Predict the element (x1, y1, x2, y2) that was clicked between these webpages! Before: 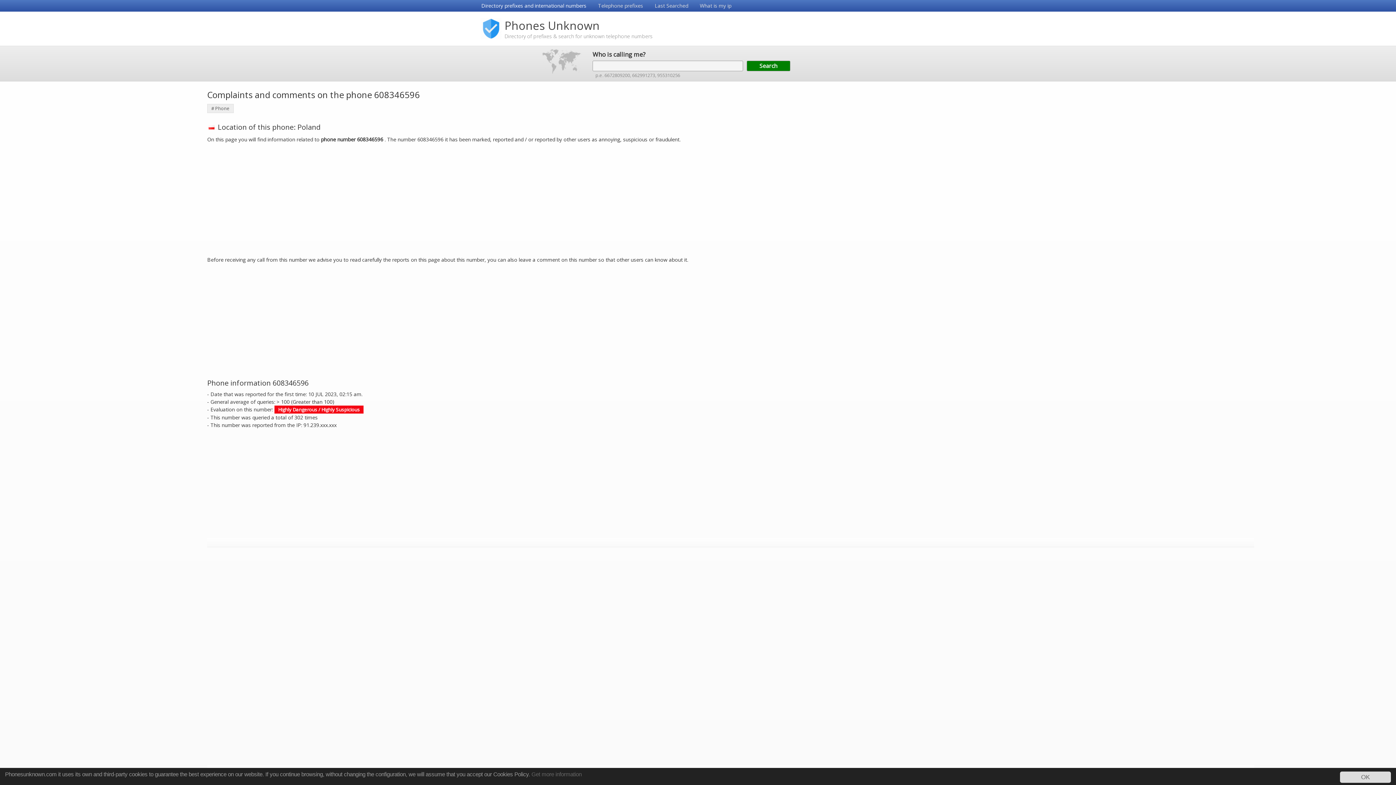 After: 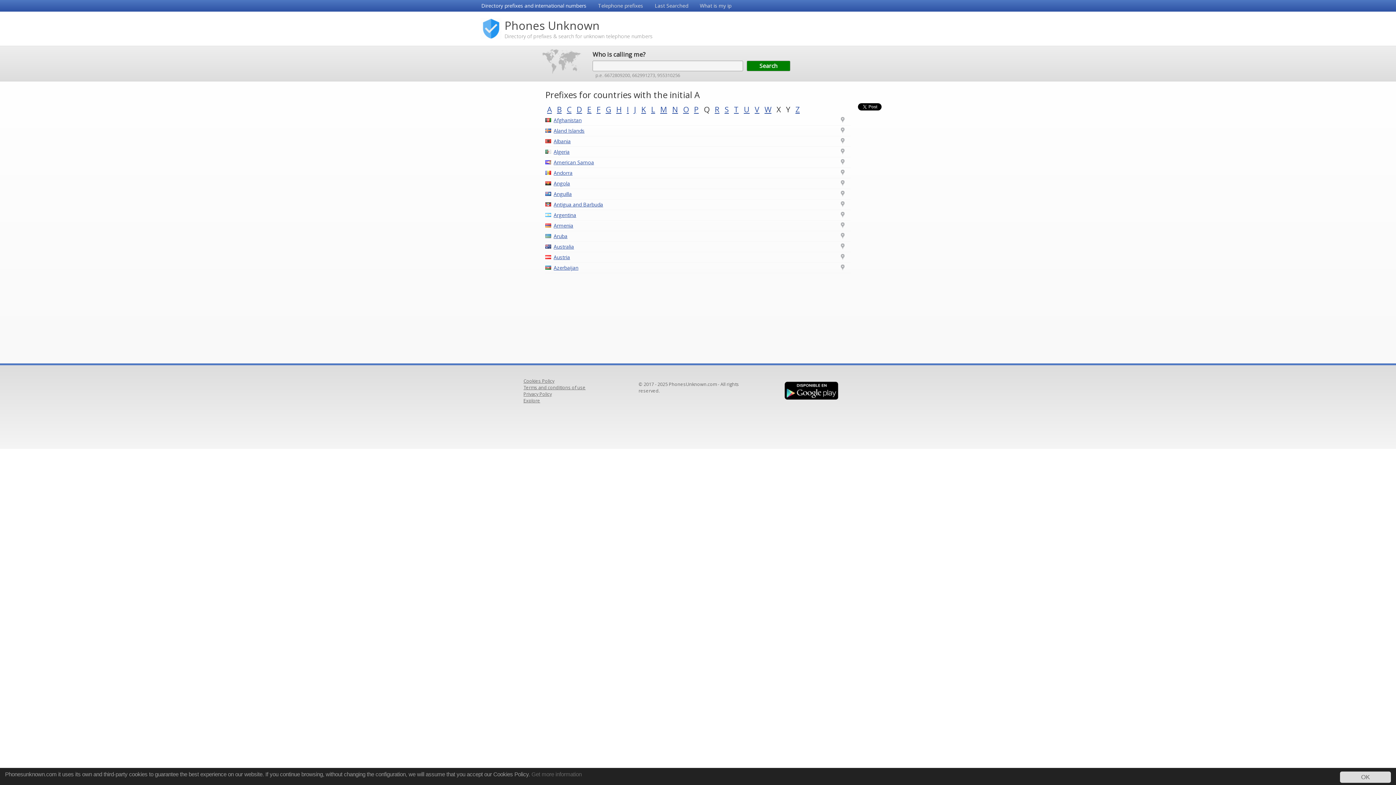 Action: label: Telephone prefixes bbox: (593, 0, 648, 11)